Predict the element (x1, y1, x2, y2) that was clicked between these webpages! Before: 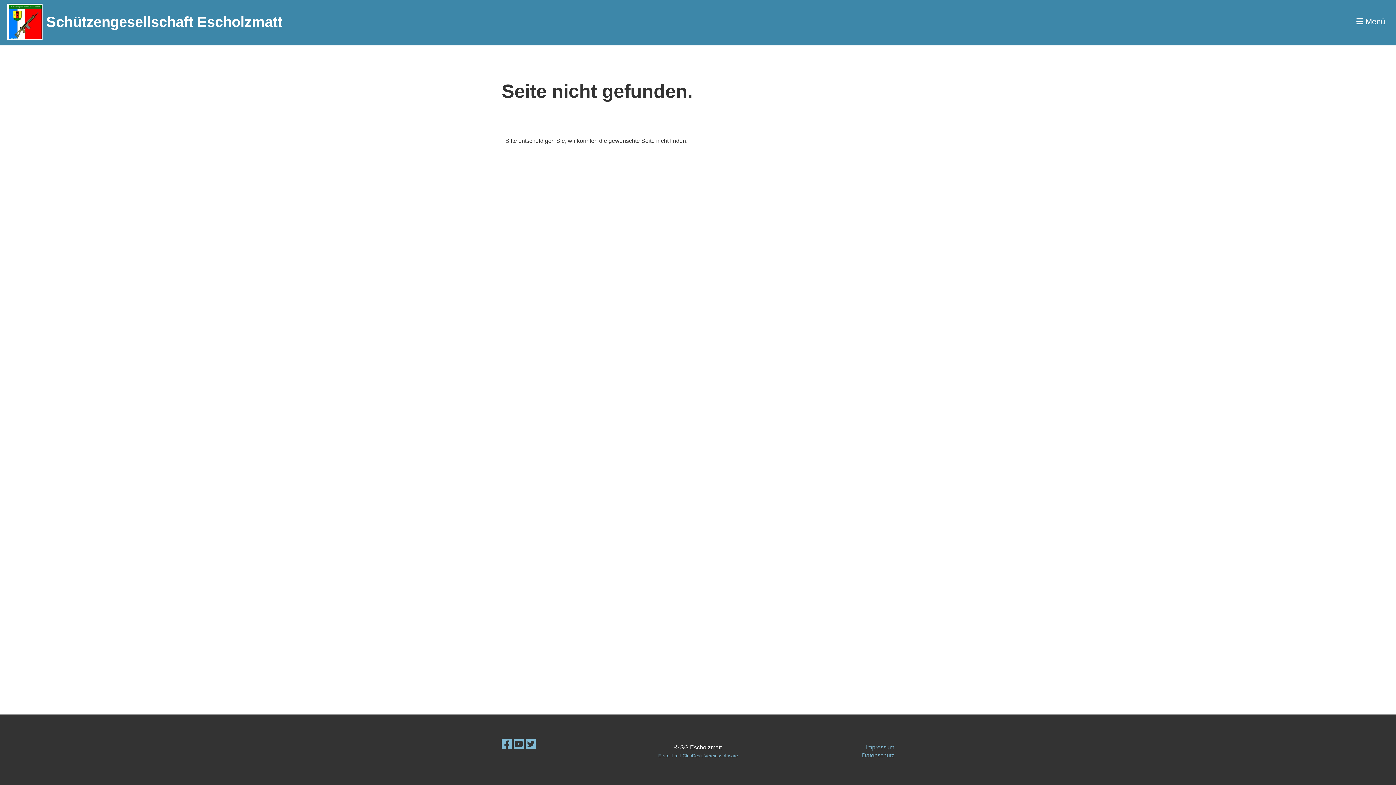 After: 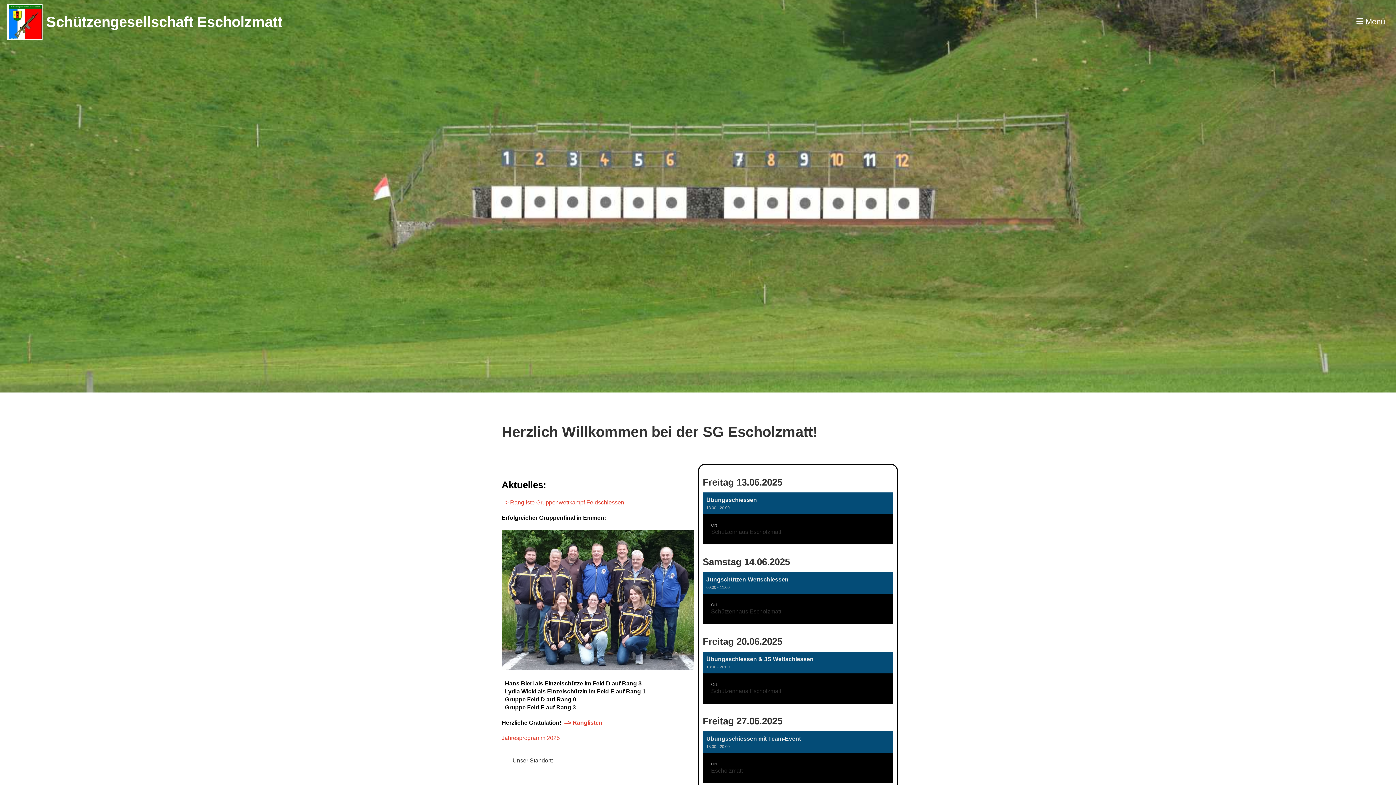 Action: bbox: (3, 0, 46, 43)